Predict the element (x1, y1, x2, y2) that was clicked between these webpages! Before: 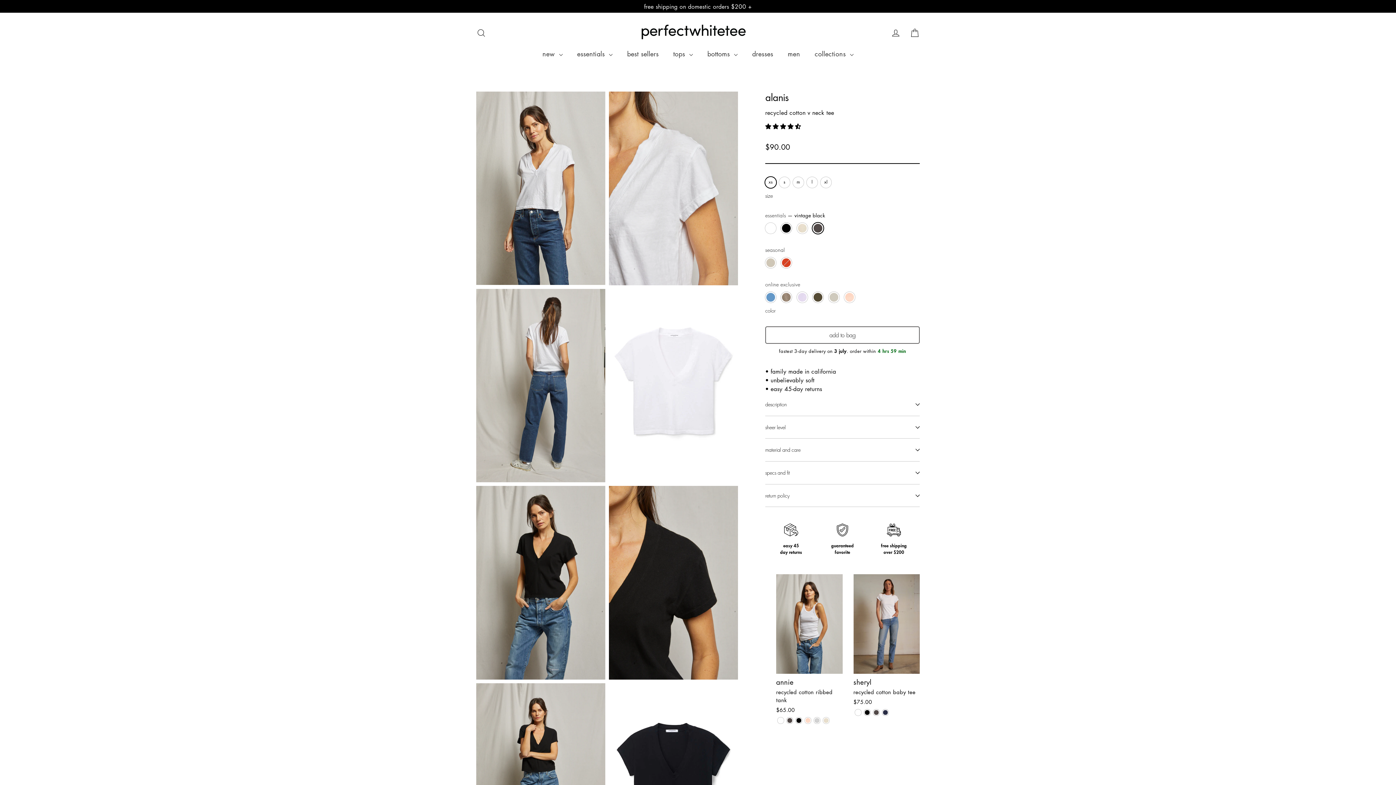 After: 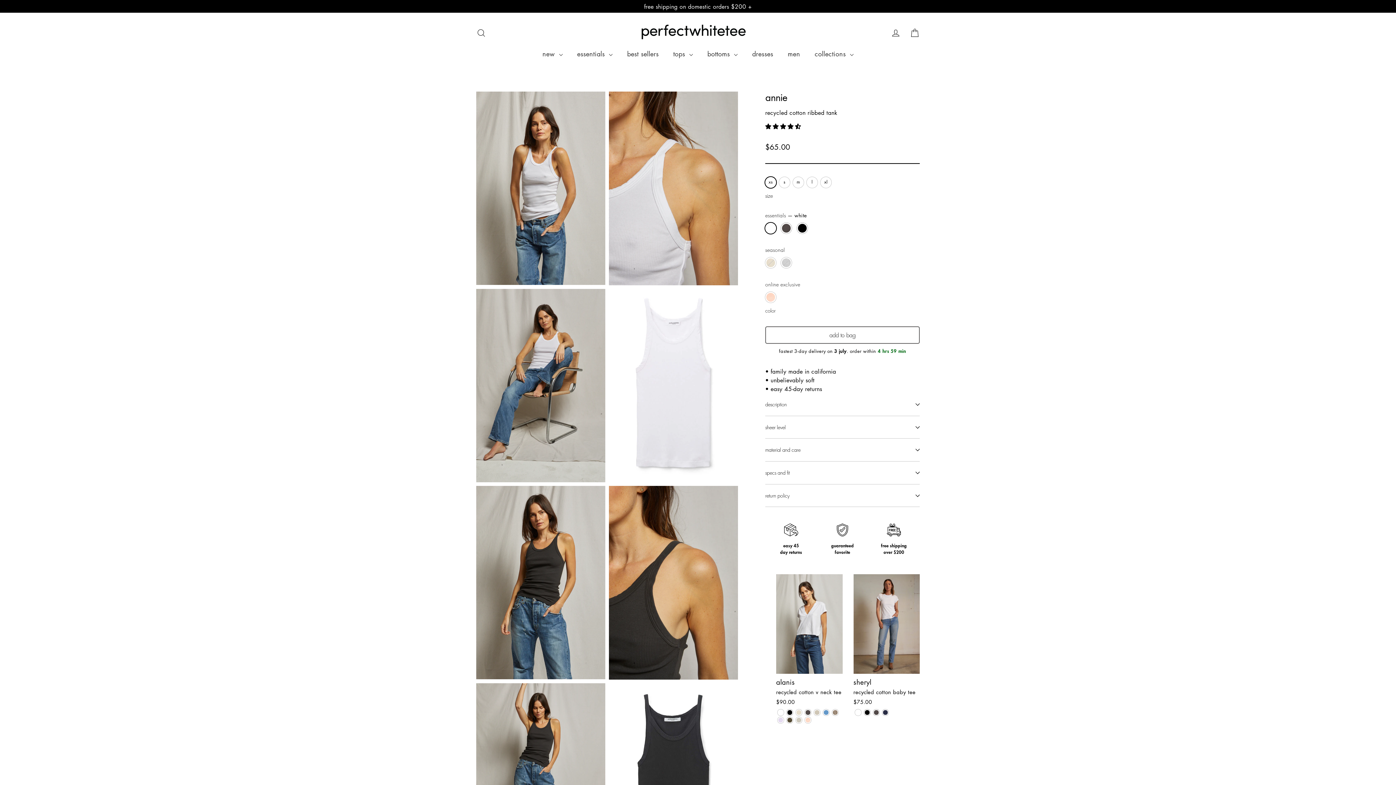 Action: bbox: (776, 574, 842, 715) label: annie
recycled cotton ribbed tank
$65.00